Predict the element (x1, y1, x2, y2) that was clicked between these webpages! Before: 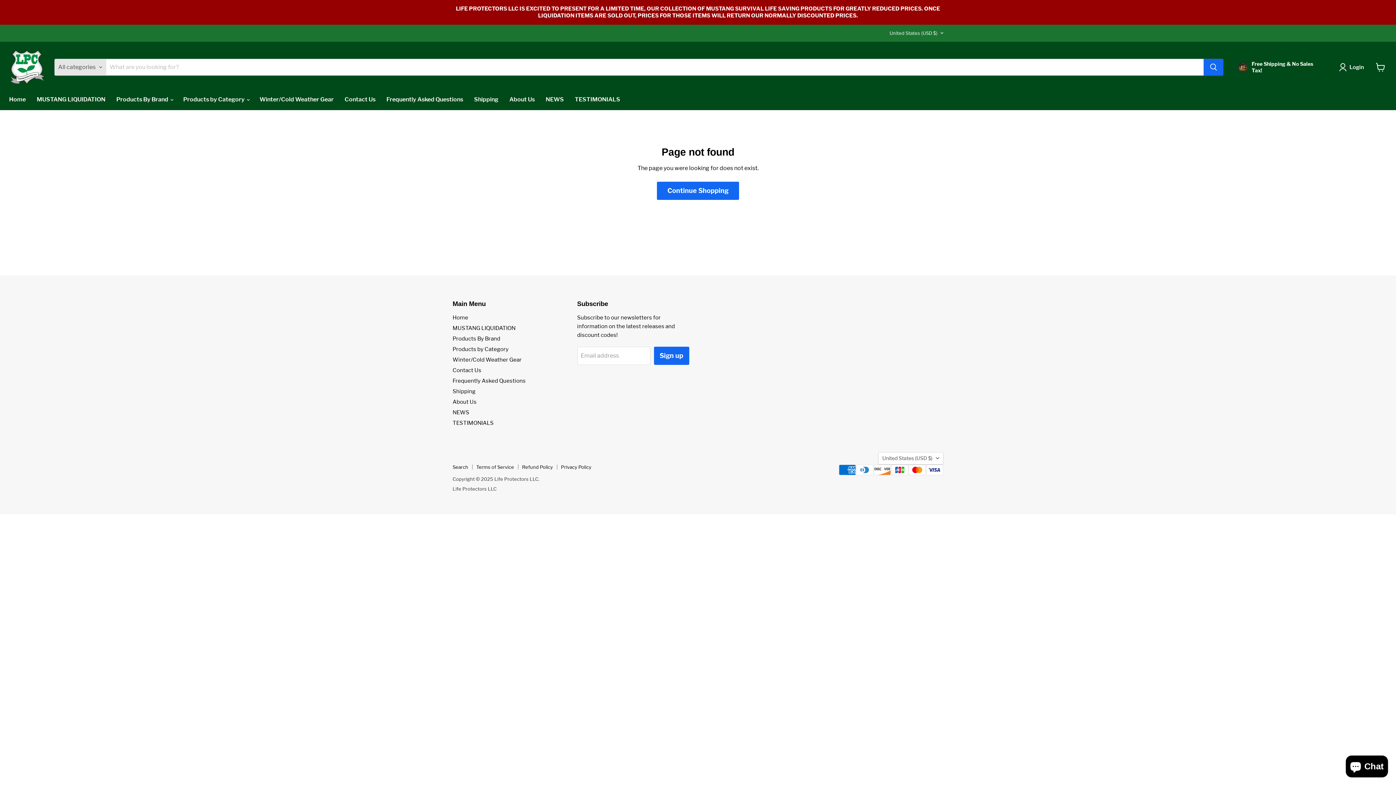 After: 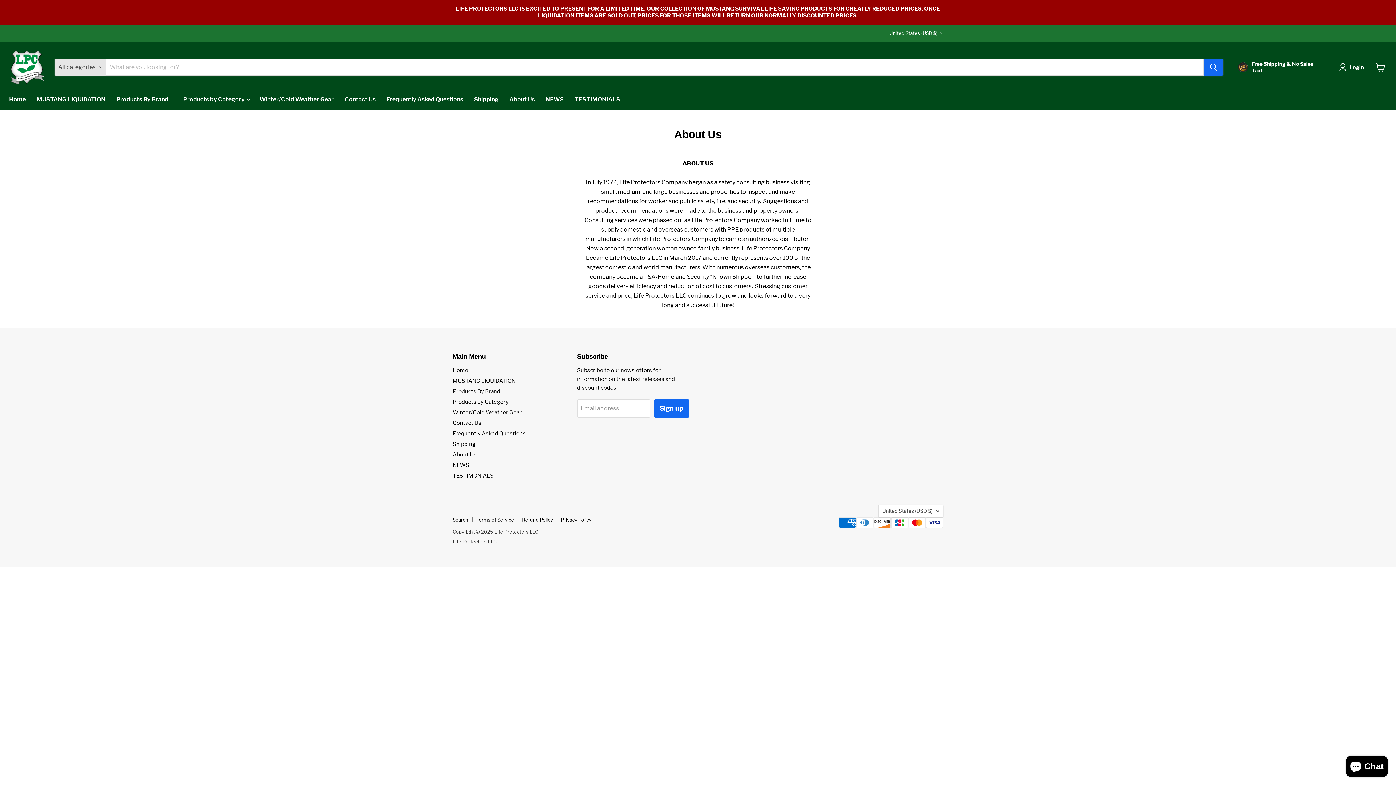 Action: label: About Us bbox: (452, 398, 476, 405)